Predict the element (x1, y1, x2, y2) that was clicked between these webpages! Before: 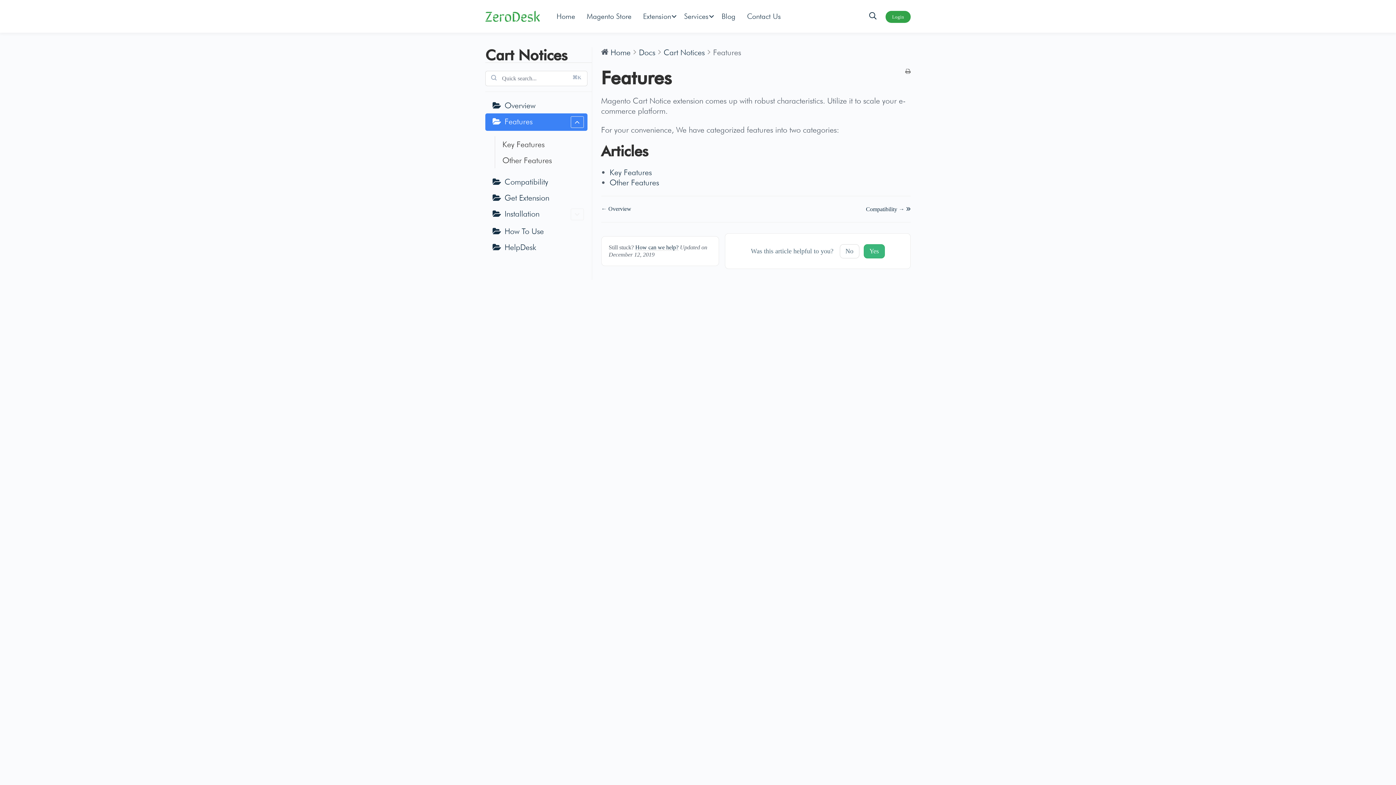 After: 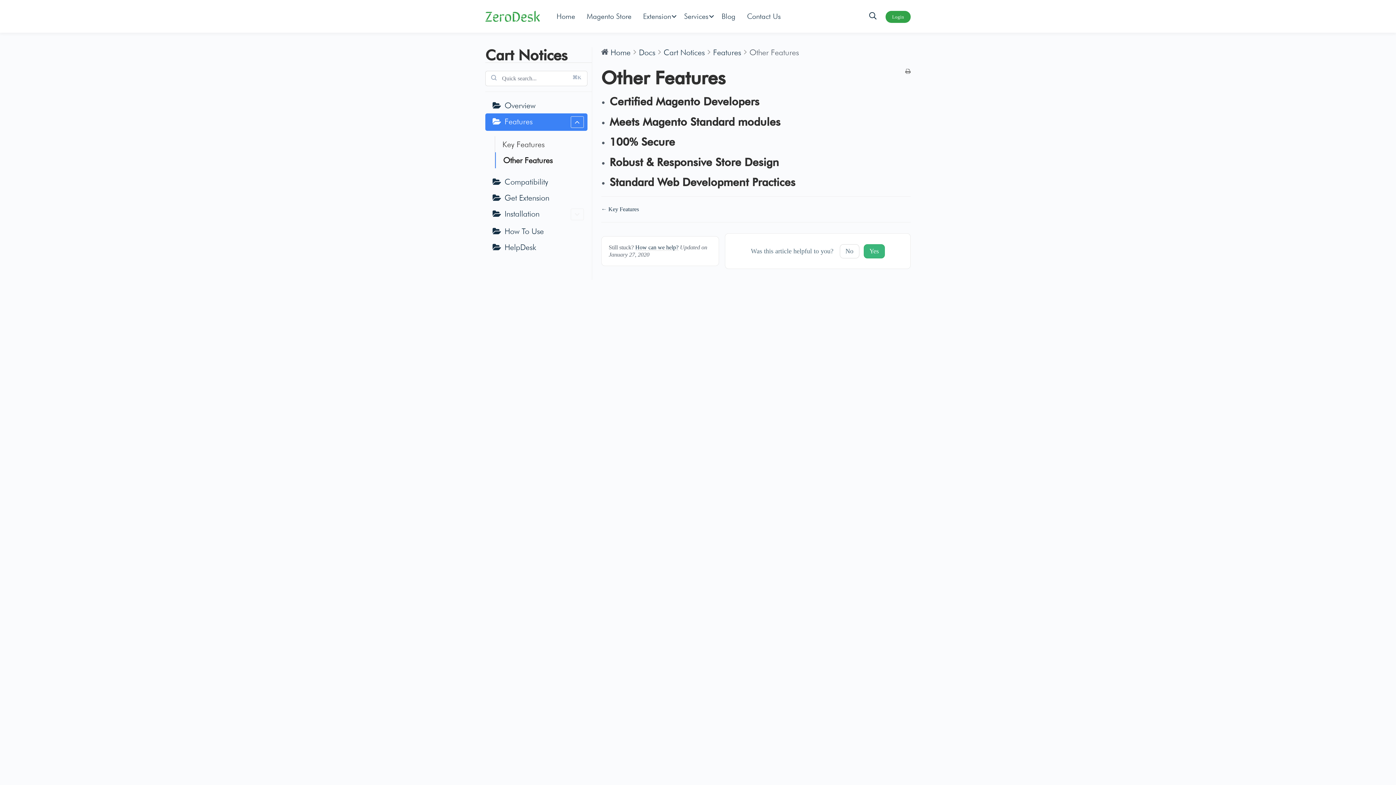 Action: label: Other Features bbox: (495, 152, 587, 168)